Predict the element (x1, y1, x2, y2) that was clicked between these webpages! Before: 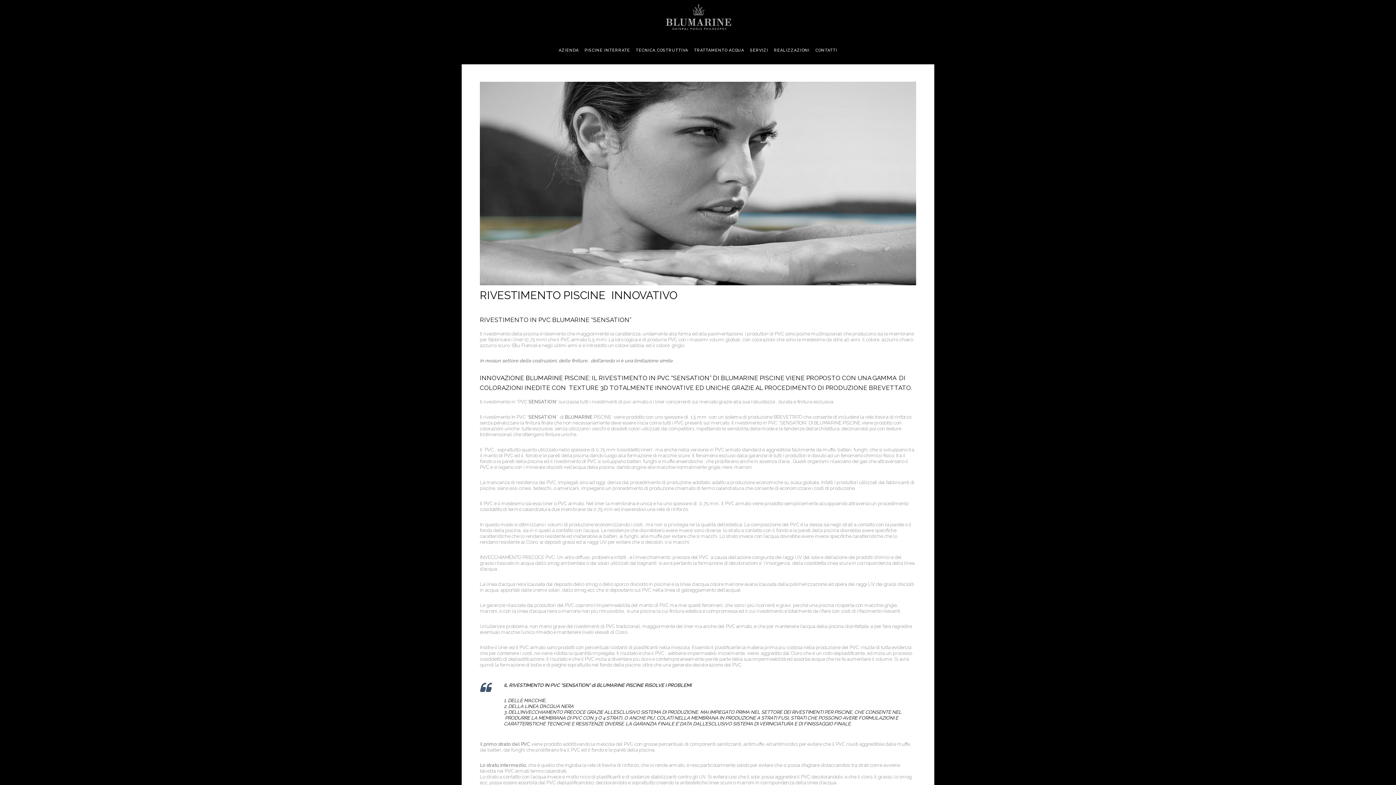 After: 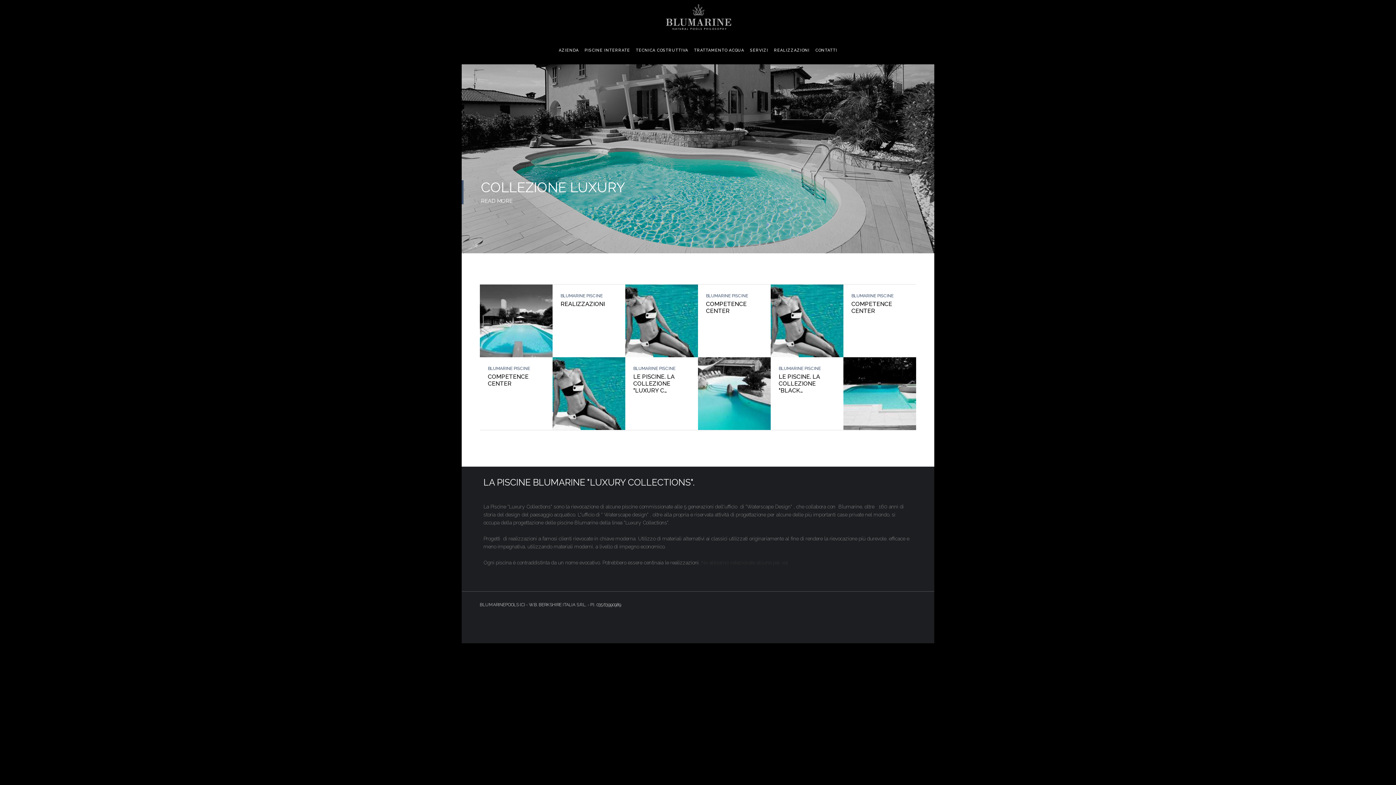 Action: bbox: (646, 0, 749, 36)